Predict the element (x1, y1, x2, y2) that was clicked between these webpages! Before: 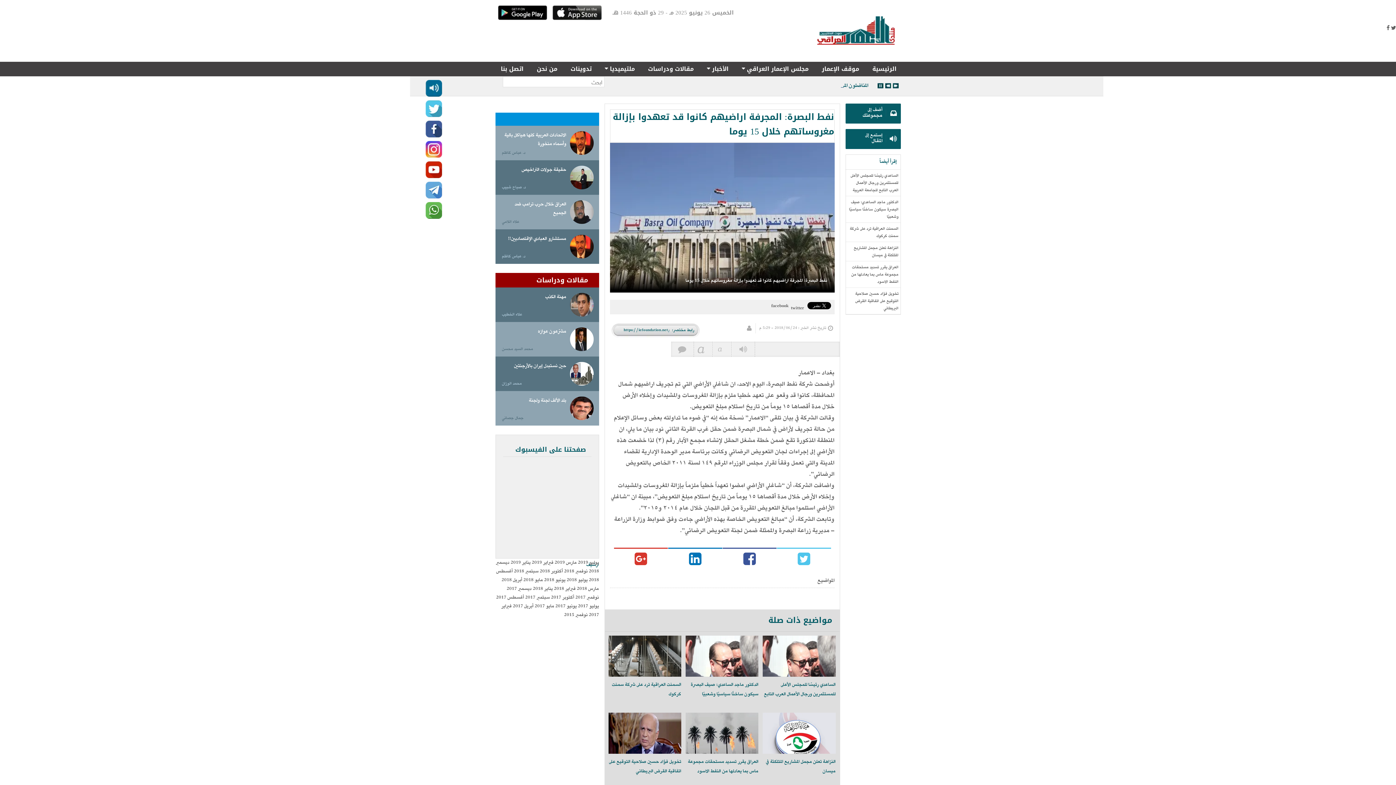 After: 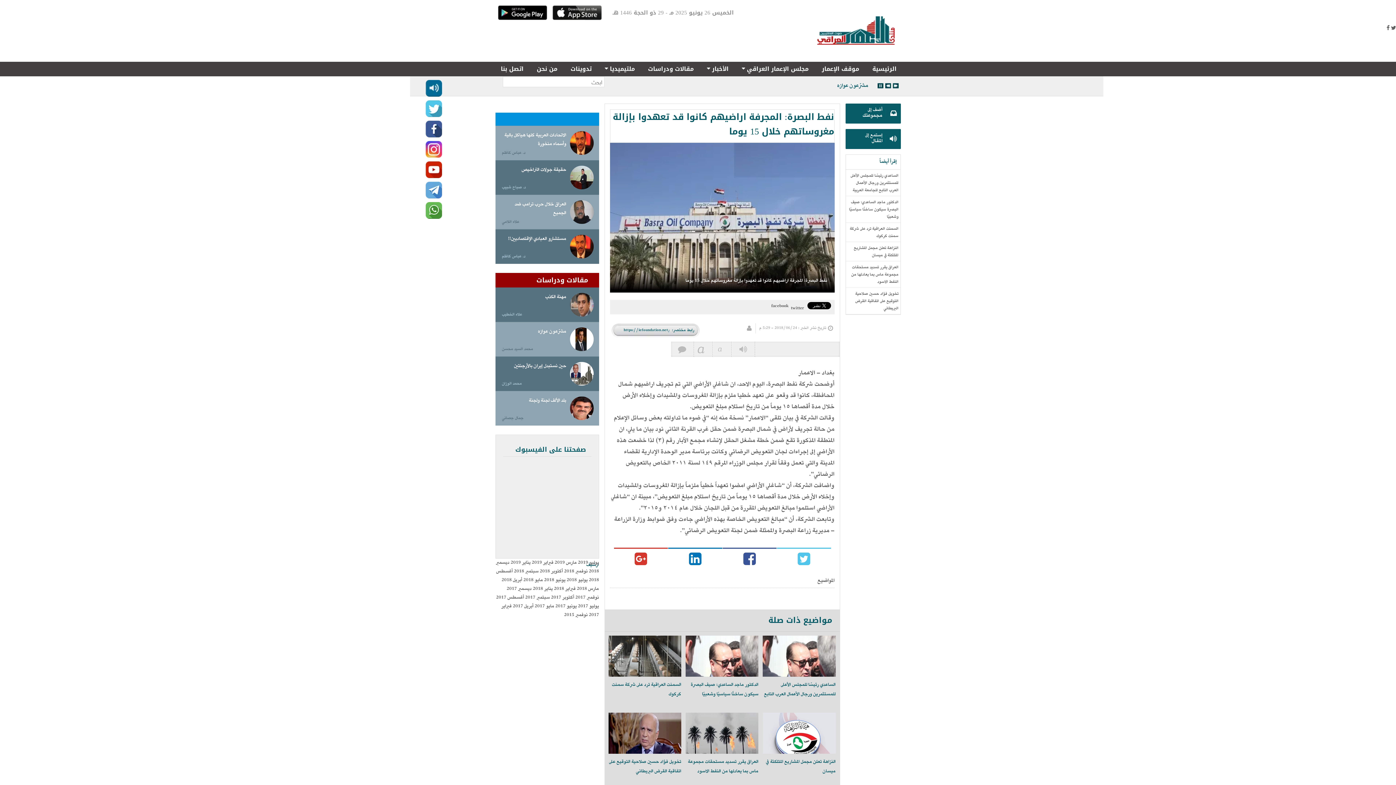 Action: bbox: (425, 181, 442, 198)